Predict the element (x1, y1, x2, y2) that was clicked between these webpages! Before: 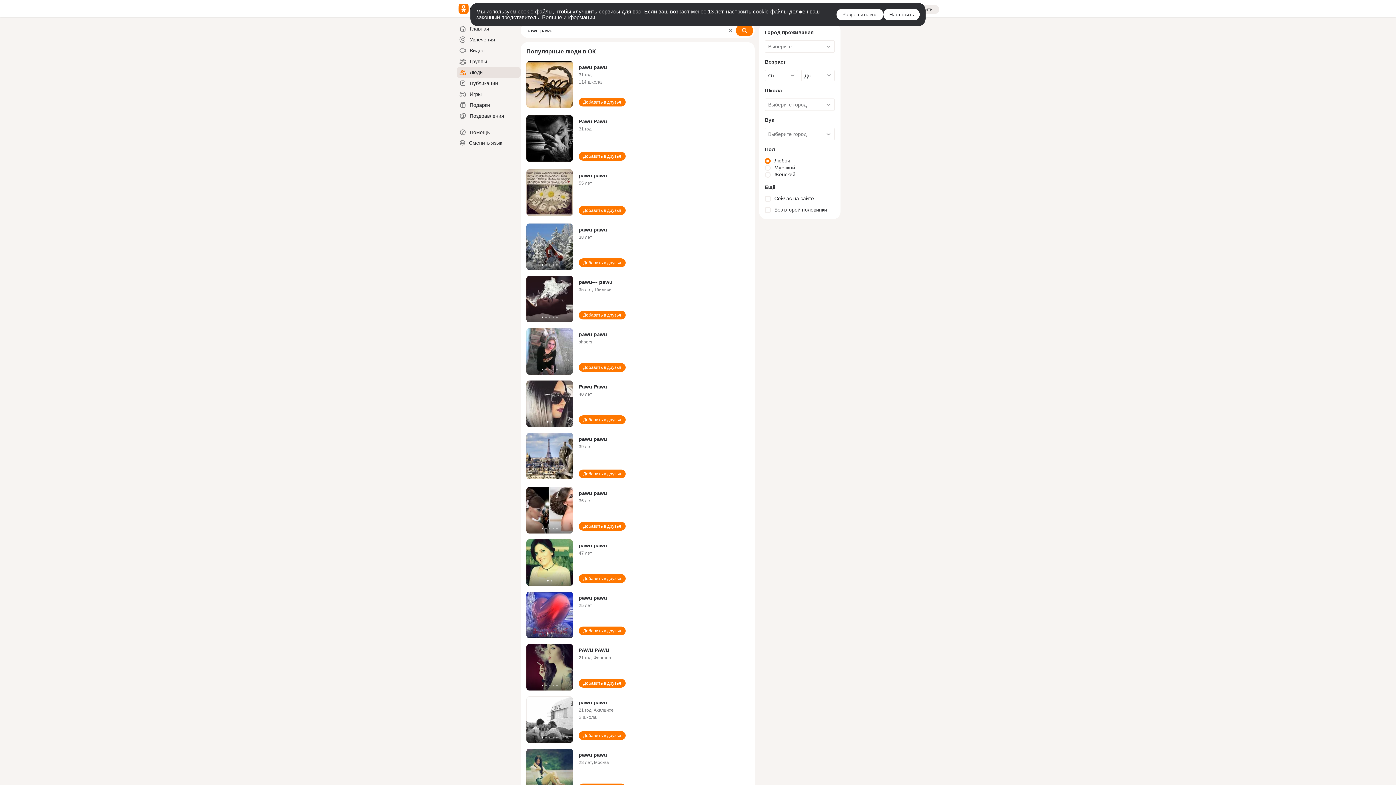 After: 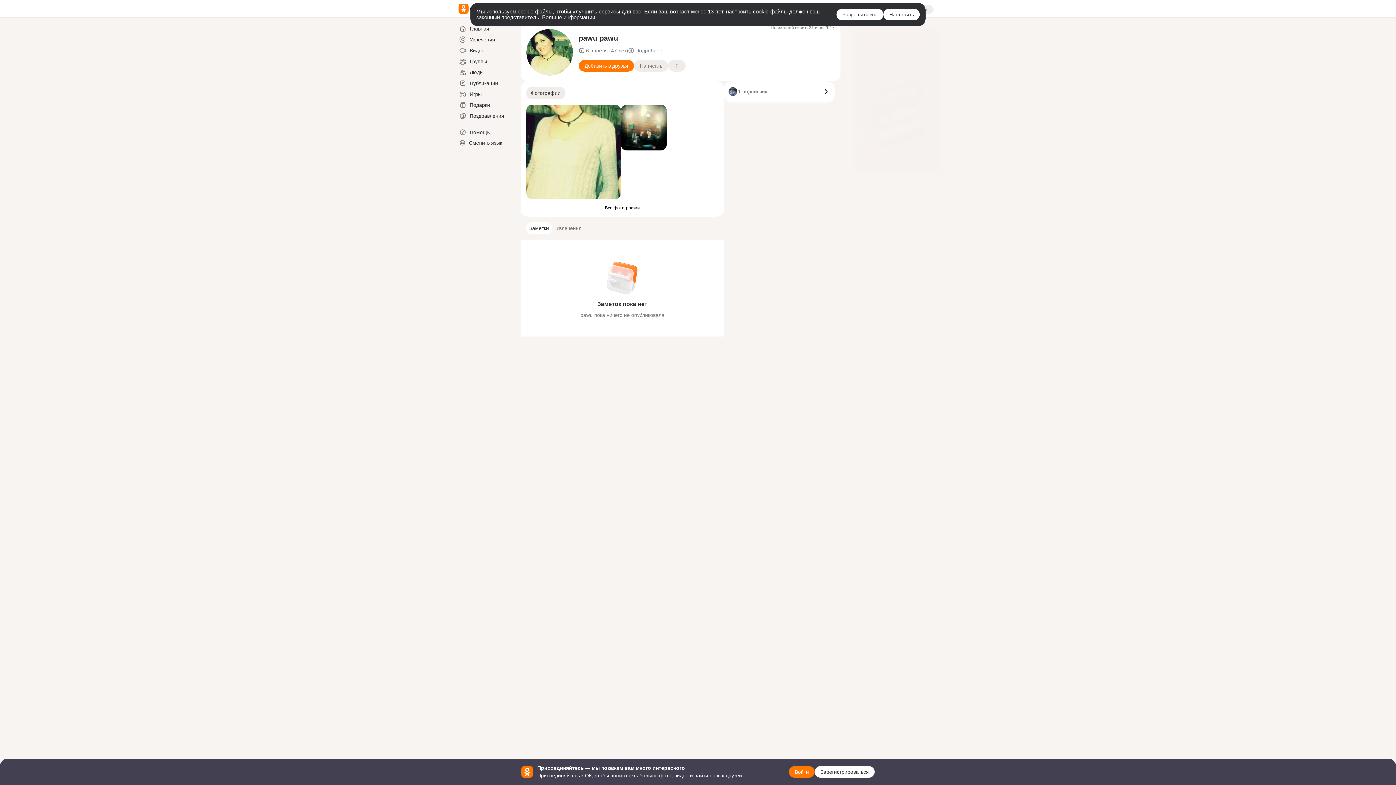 Action: bbox: (578, 542, 607, 548) label: pawu pawu